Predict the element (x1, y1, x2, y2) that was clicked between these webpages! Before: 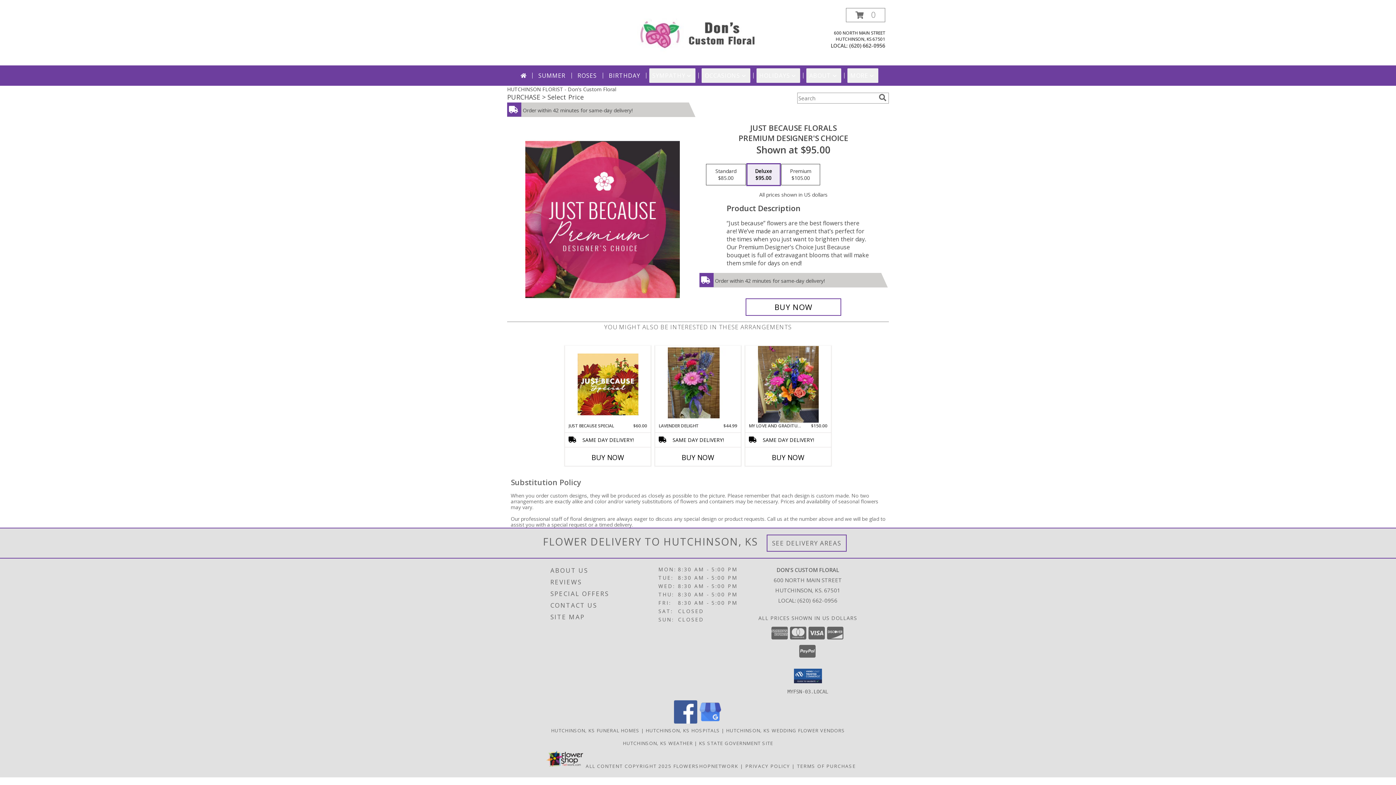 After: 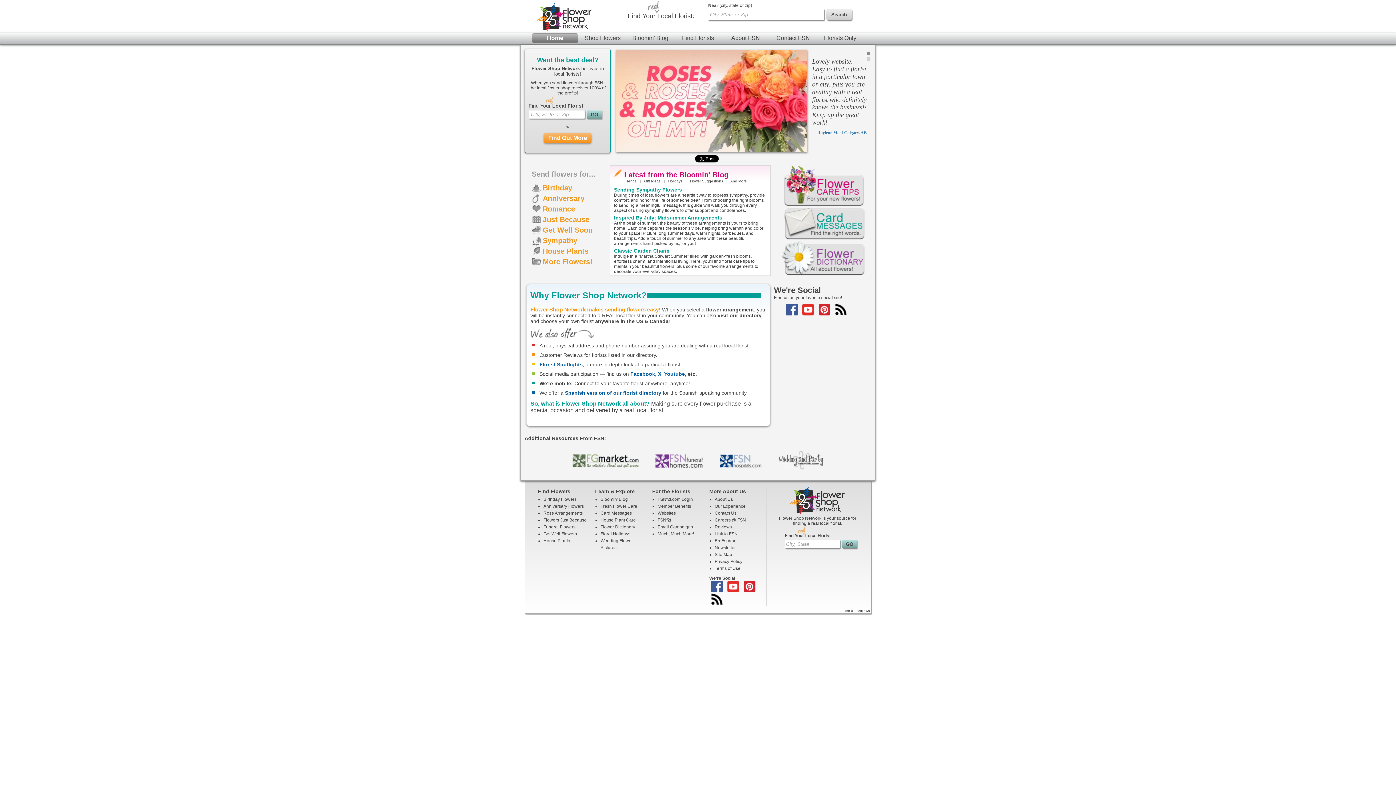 Action: label: Flower shop network opens in new window bbox: (673, 763, 738, 769)